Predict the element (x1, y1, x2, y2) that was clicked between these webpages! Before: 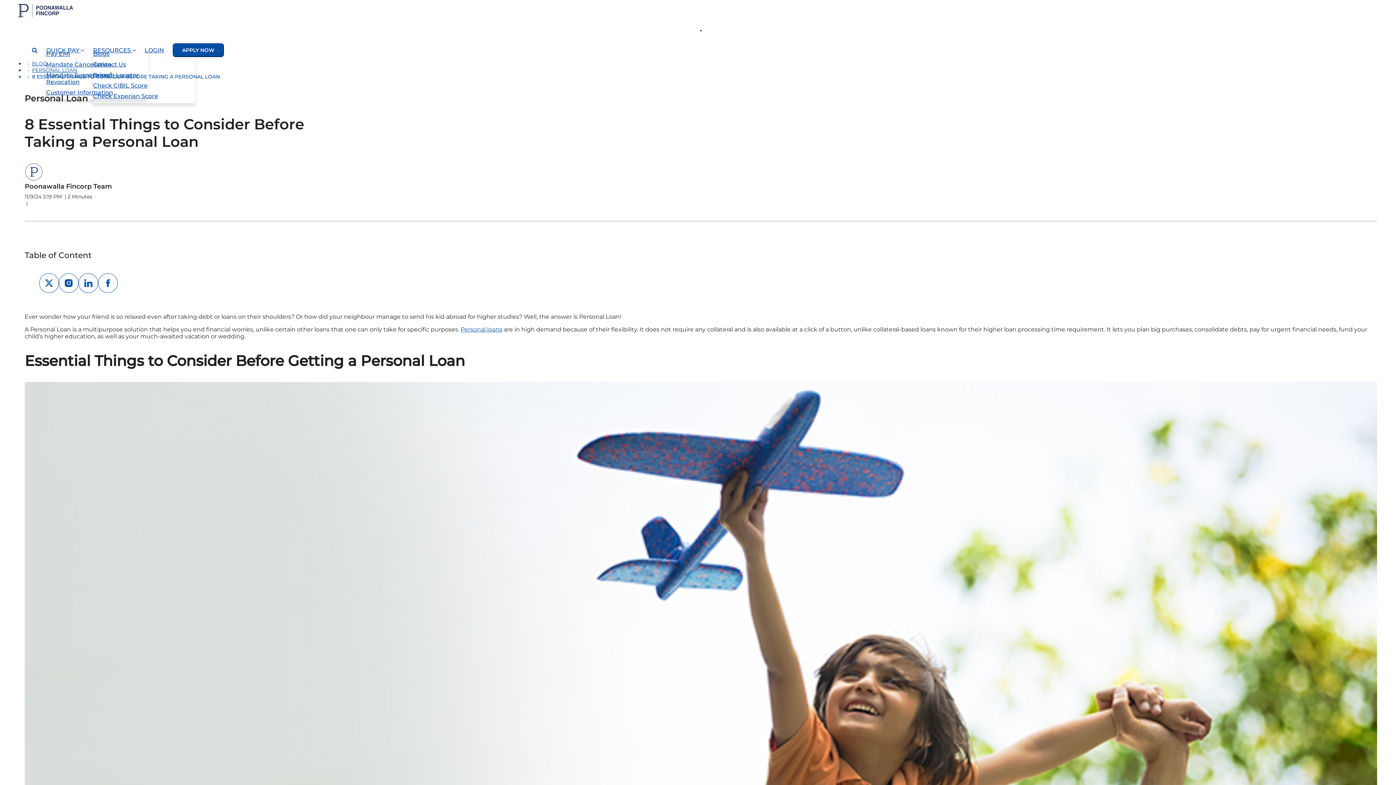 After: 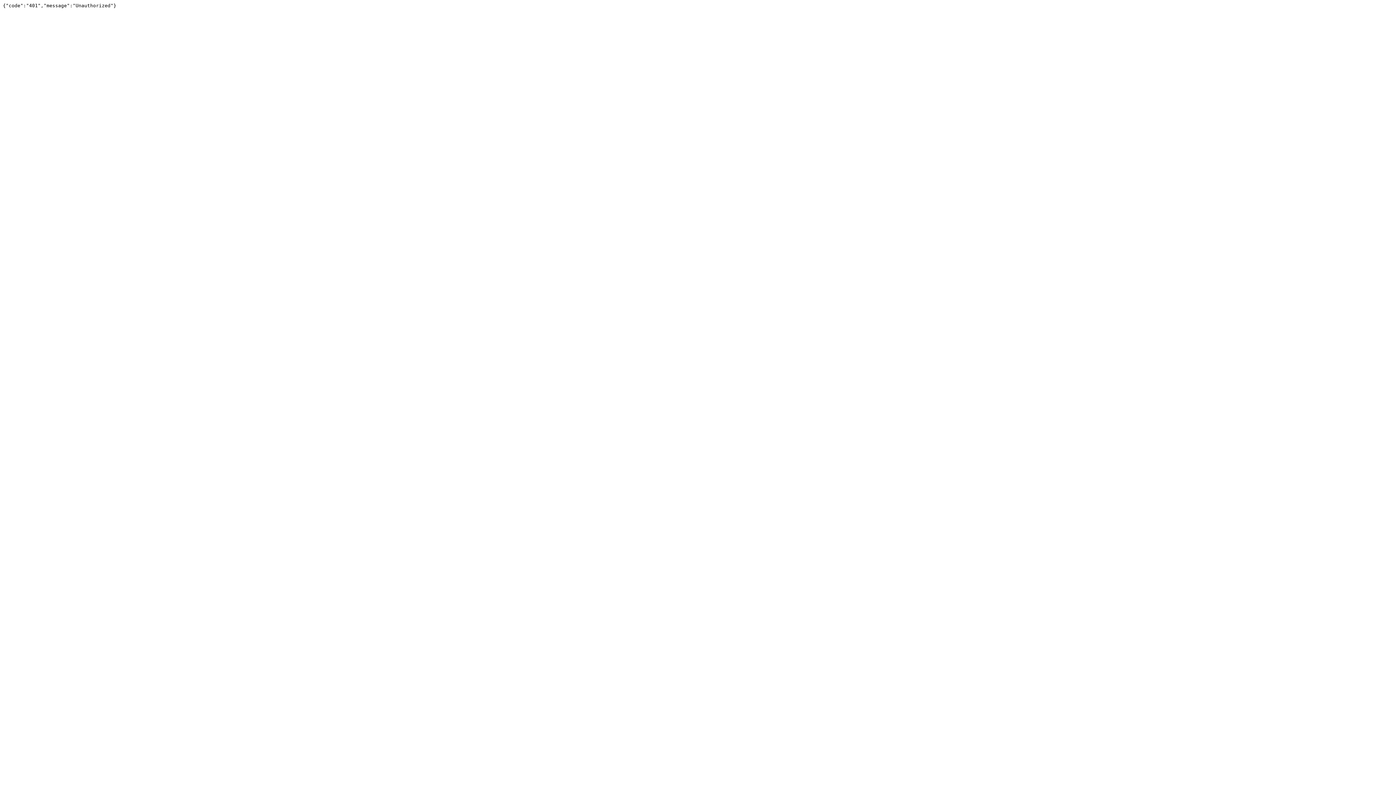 Action: bbox: (46, 50, 139, 57) label: Pay EMI